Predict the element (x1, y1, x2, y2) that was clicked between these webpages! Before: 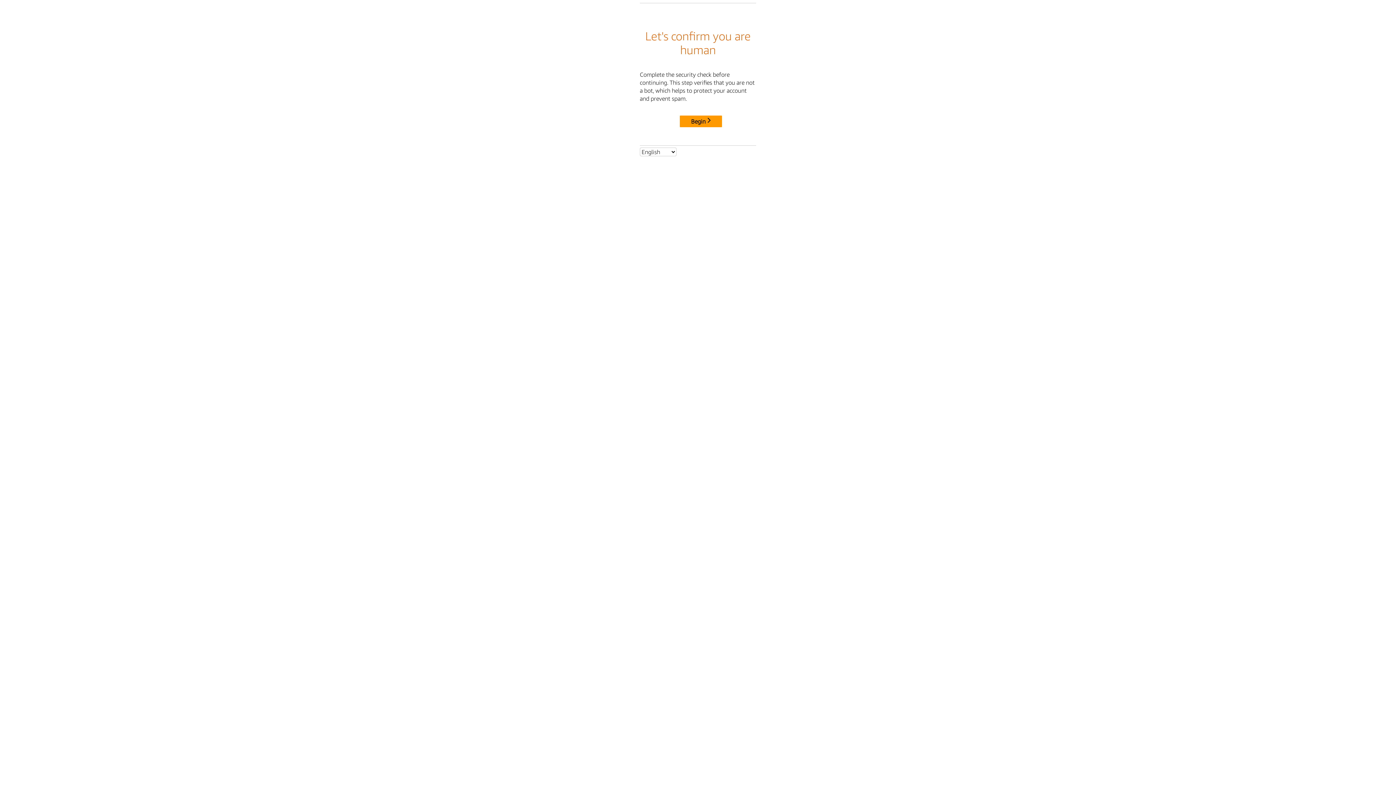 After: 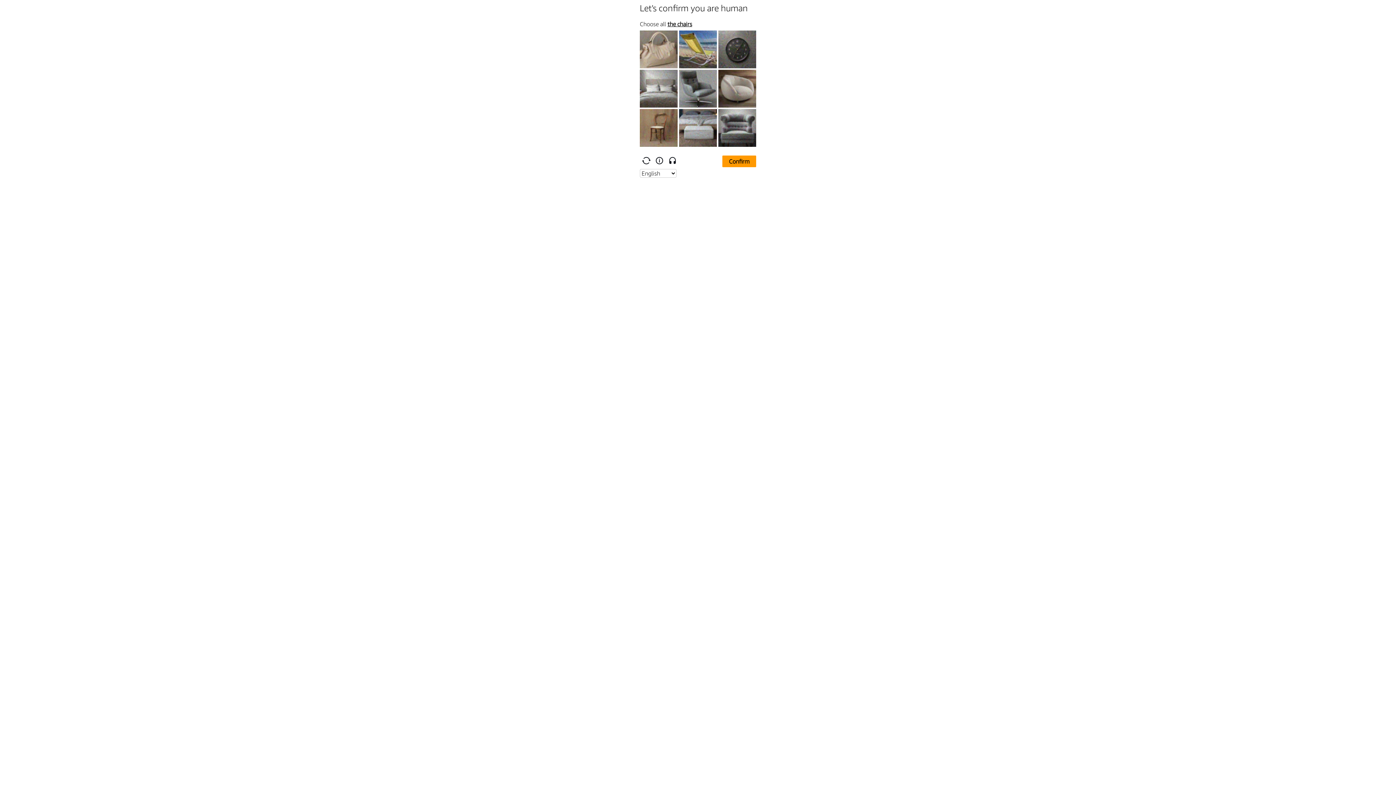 Action: bbox: (680, 115, 722, 127) label: Begin